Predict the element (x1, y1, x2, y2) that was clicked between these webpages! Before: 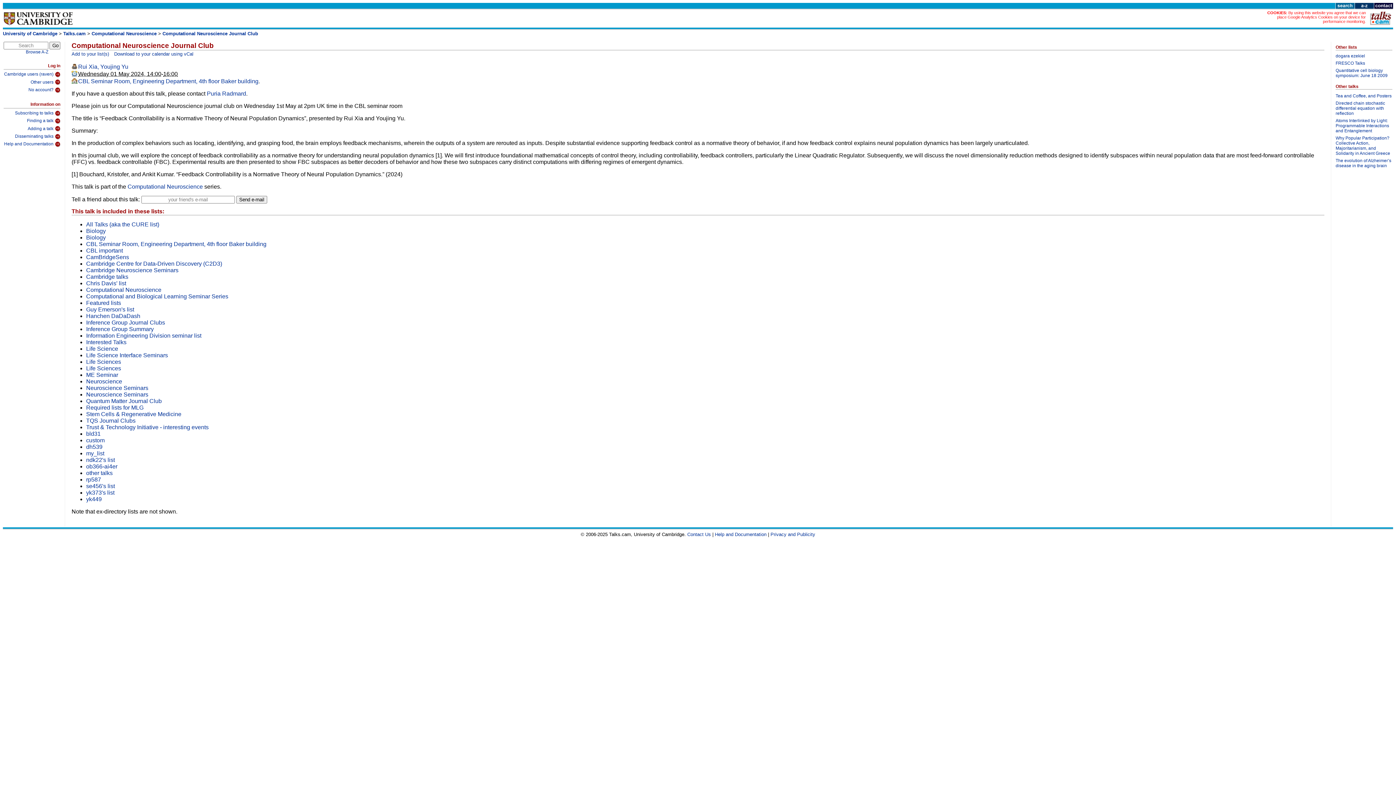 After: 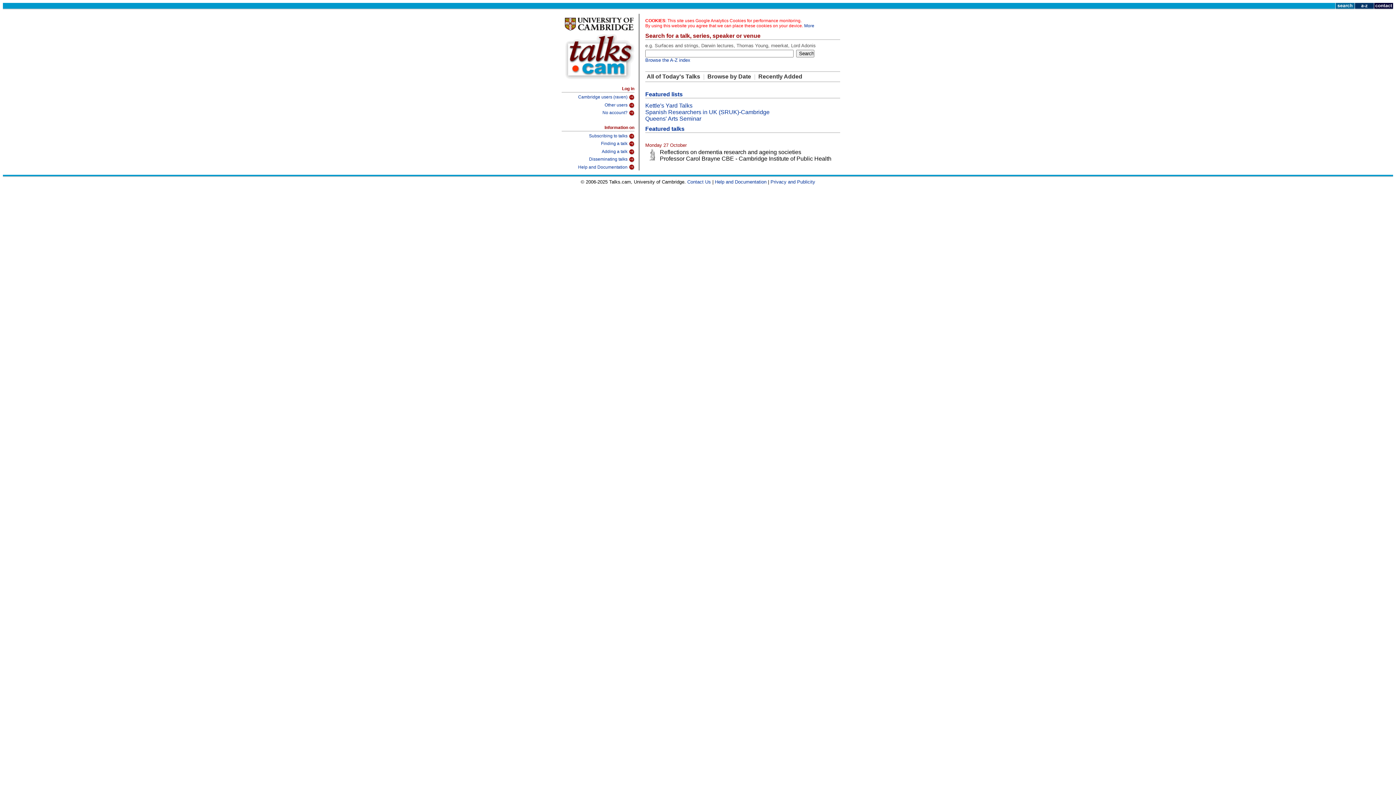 Action: bbox: (63, 30, 85, 36) label: Talks.cam